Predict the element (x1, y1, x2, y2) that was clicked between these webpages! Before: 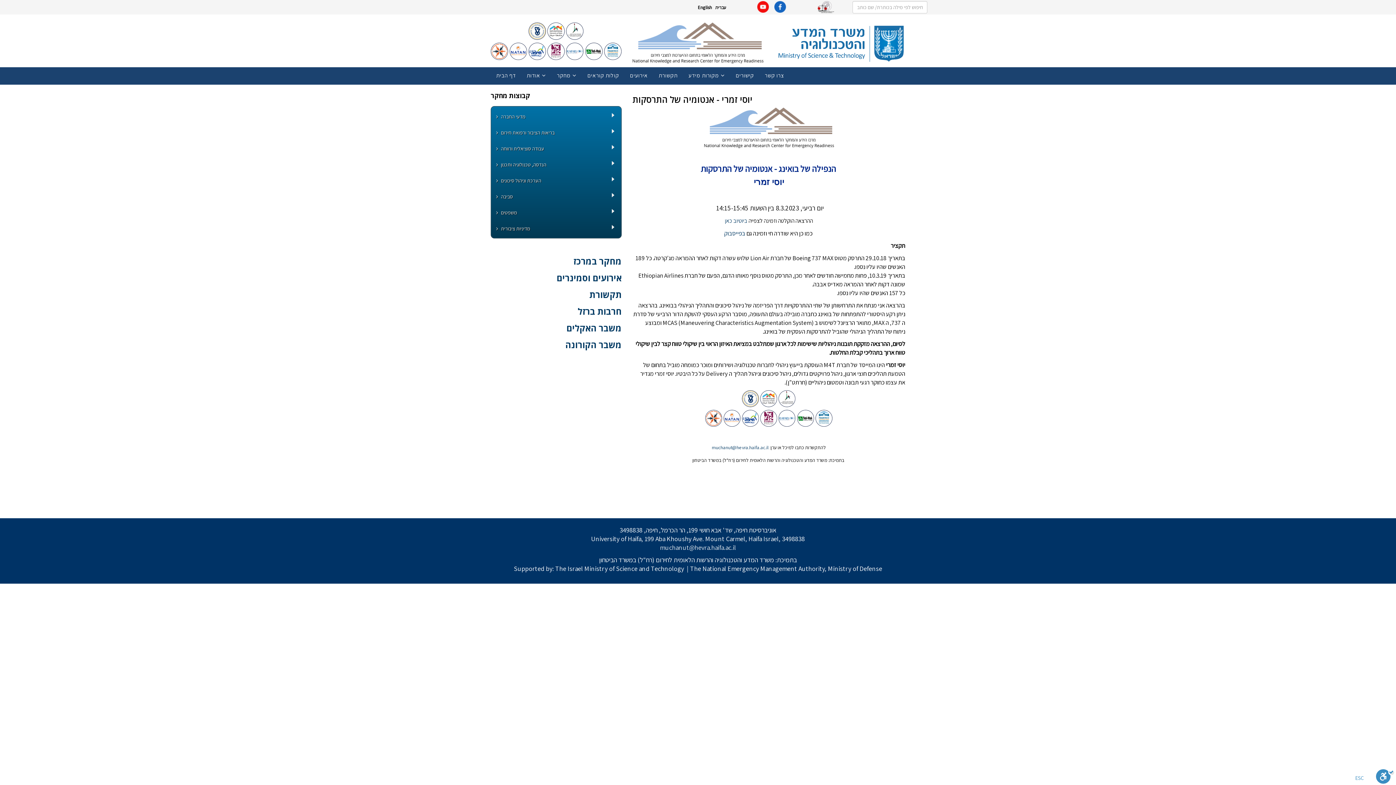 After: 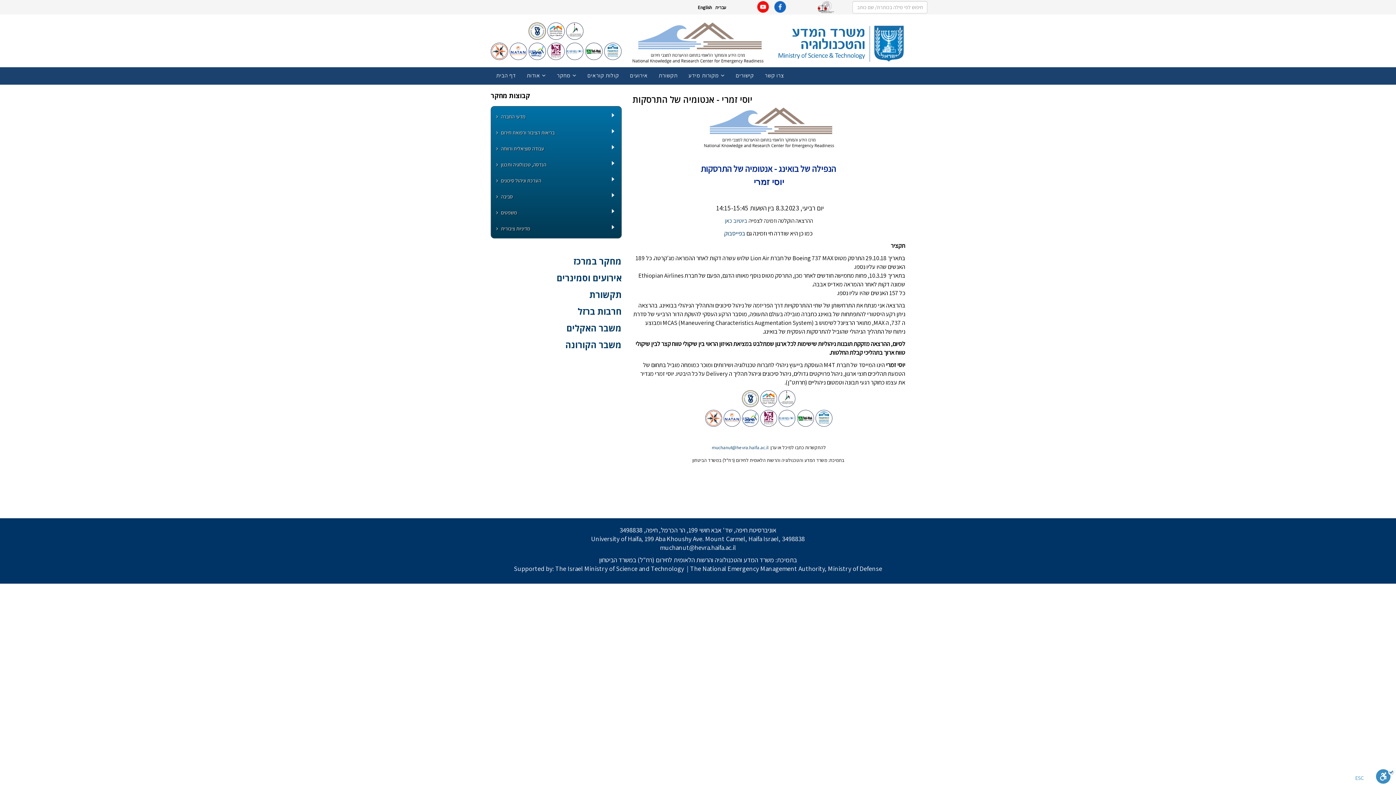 Action: bbox: (660, 543, 736, 552) label: muchanut@hevra.haifa.ac.il